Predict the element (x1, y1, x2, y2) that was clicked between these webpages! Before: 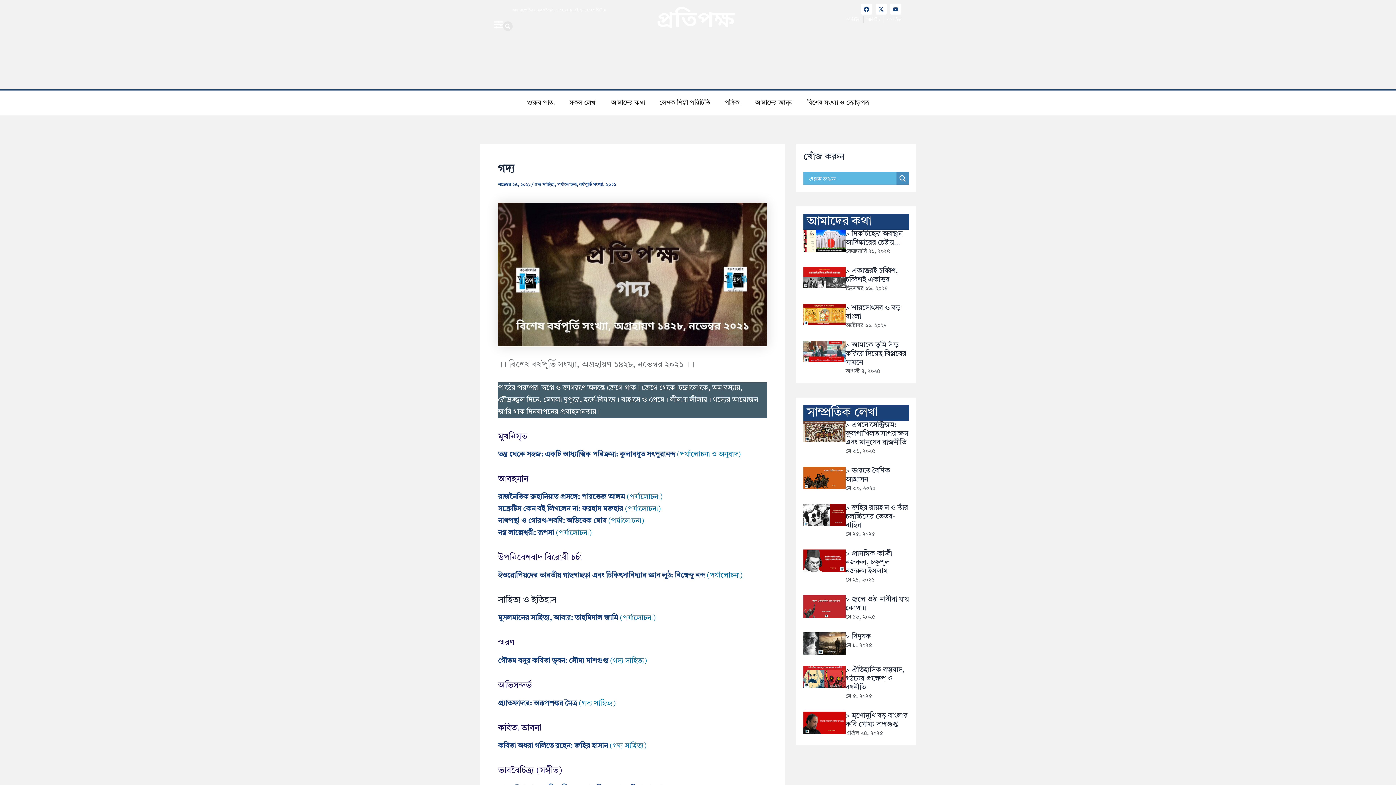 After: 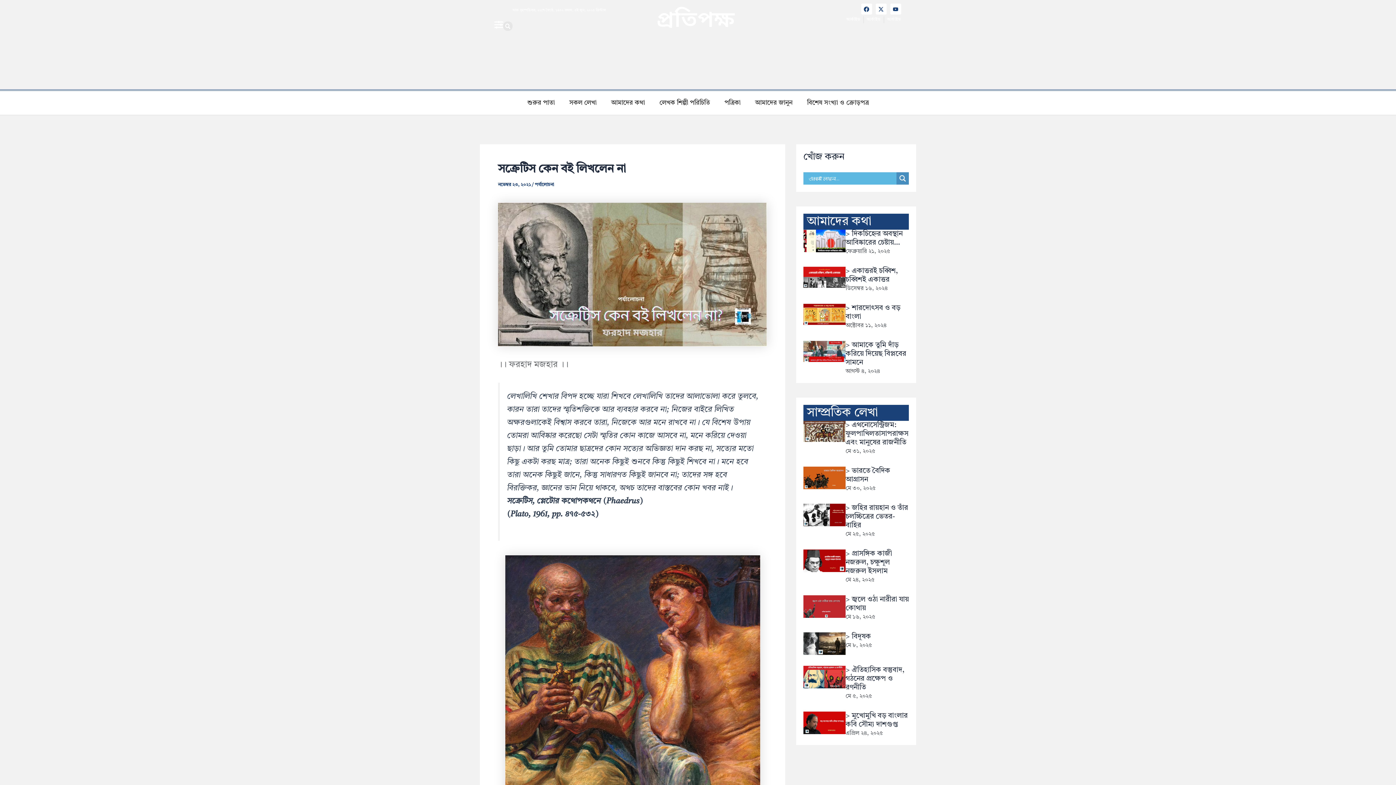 Action: bbox: (498, 505, 623, 513) label: সক্রেটিস কেন বই লিখলেন না: ফরহাদ মজহার